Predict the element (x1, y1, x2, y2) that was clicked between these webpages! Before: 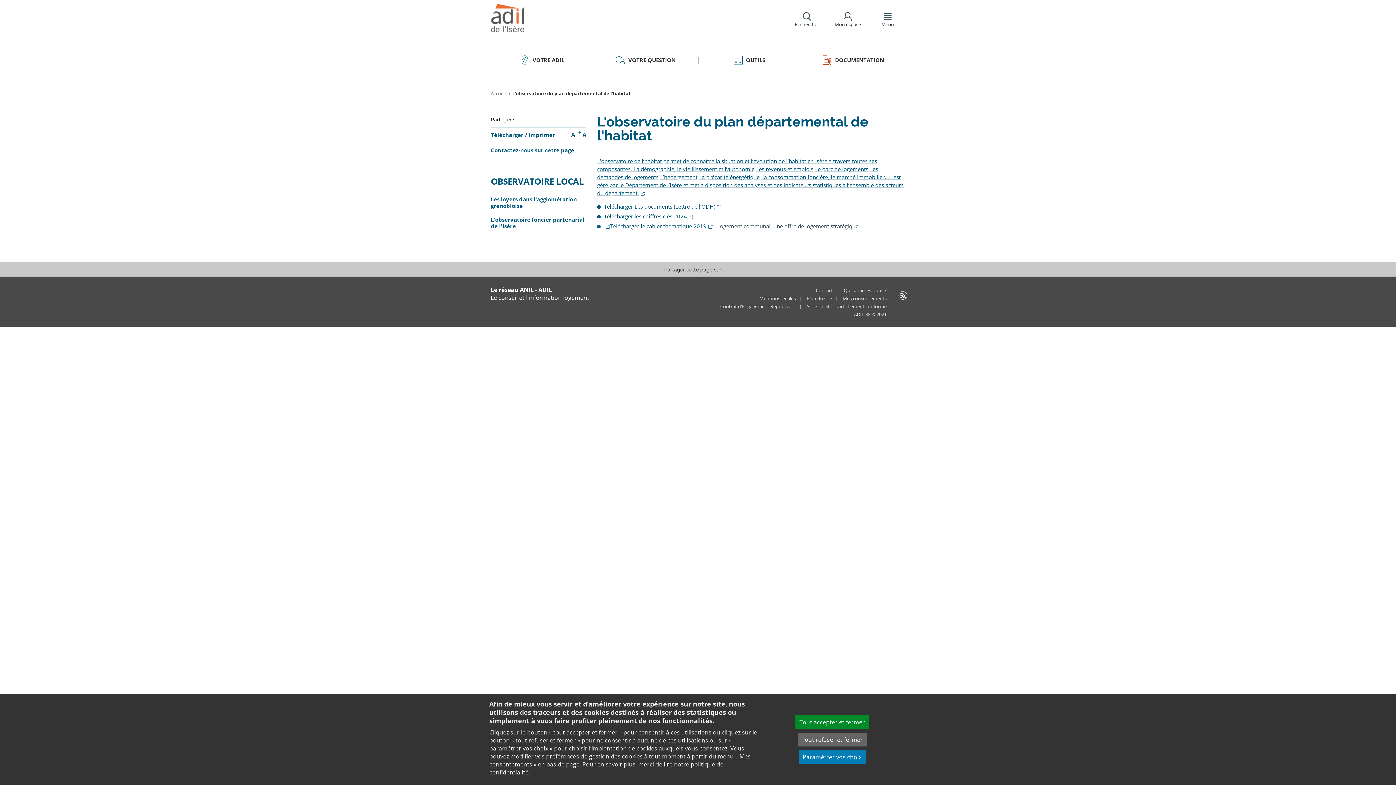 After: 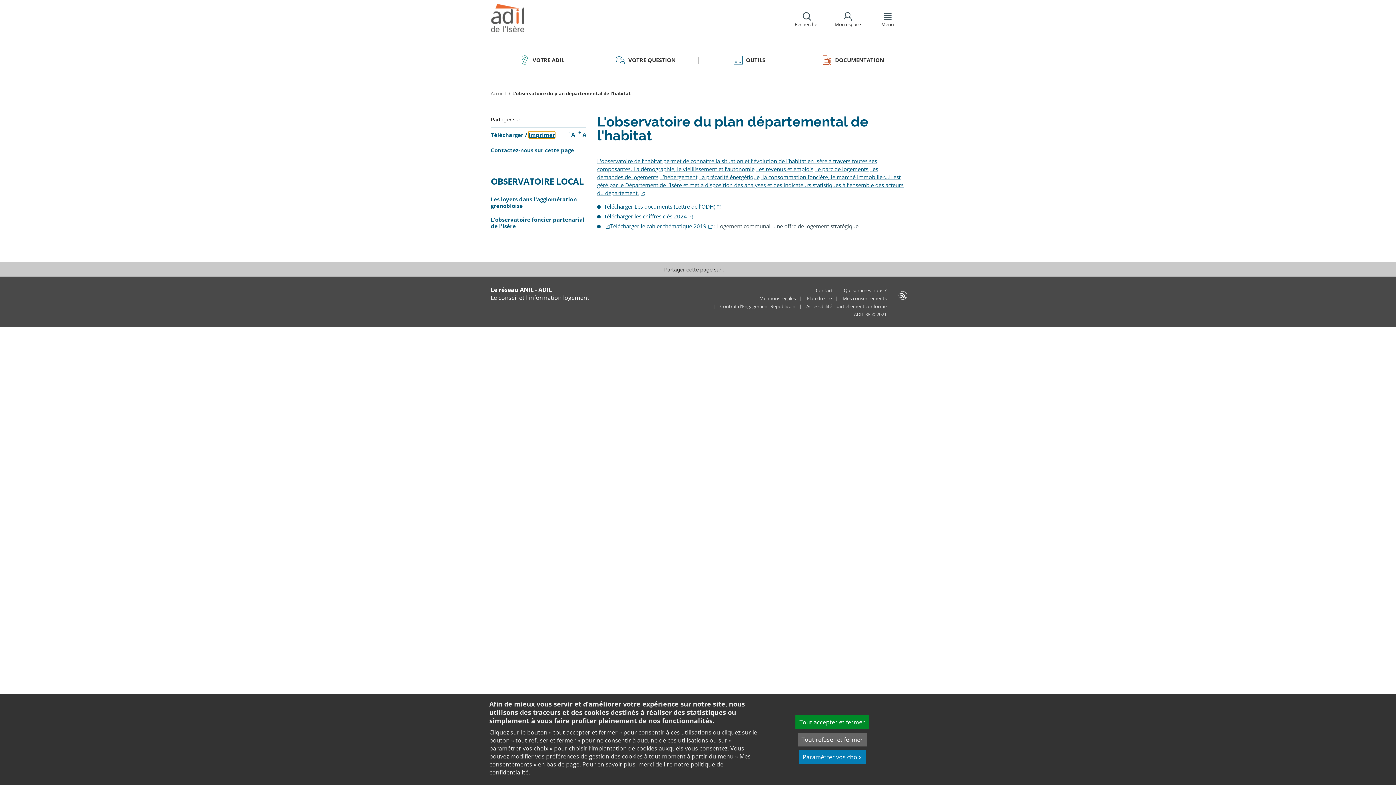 Action: bbox: (528, 131, 555, 138) label: Imprimer